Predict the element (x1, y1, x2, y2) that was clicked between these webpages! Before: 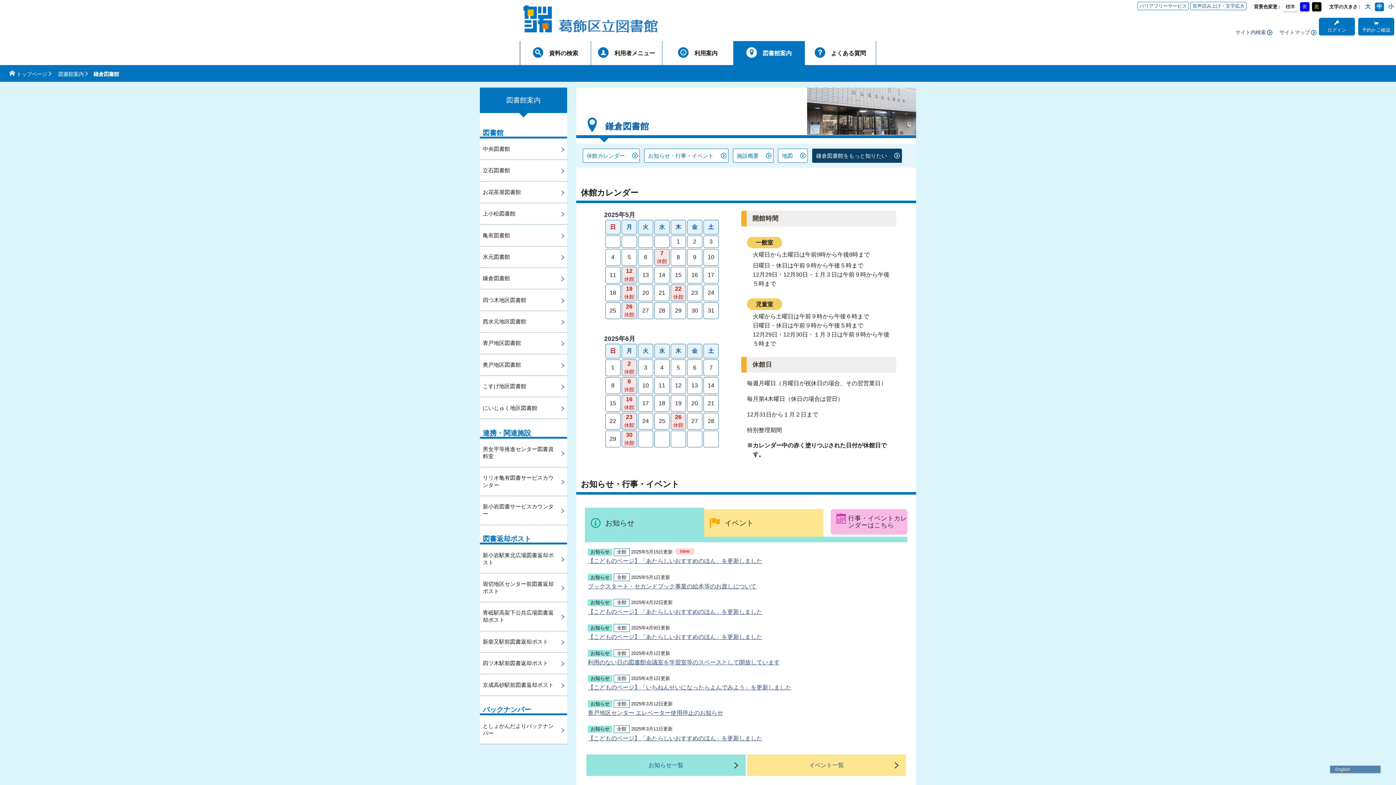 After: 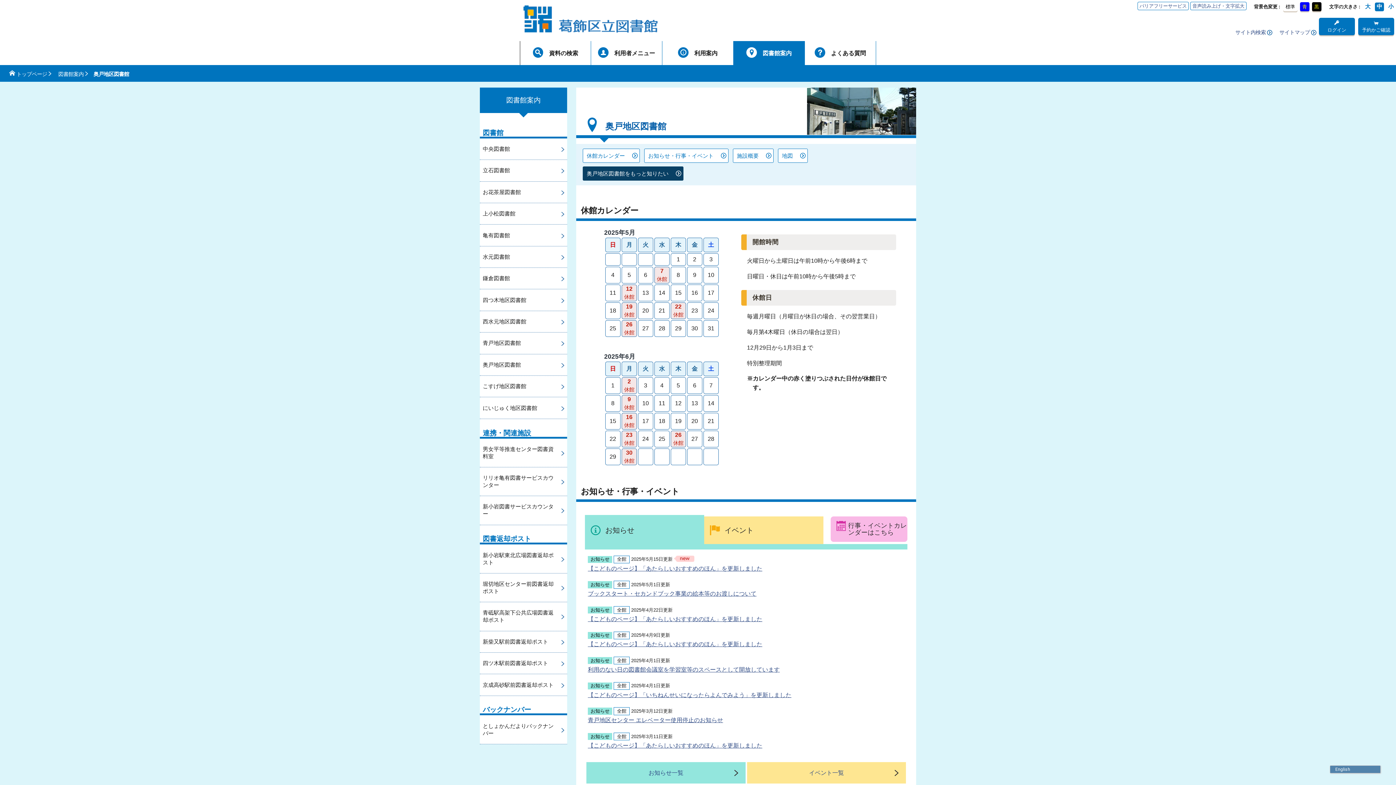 Action: bbox: (480, 354, 567, 375) label: 奥戸地区図書館